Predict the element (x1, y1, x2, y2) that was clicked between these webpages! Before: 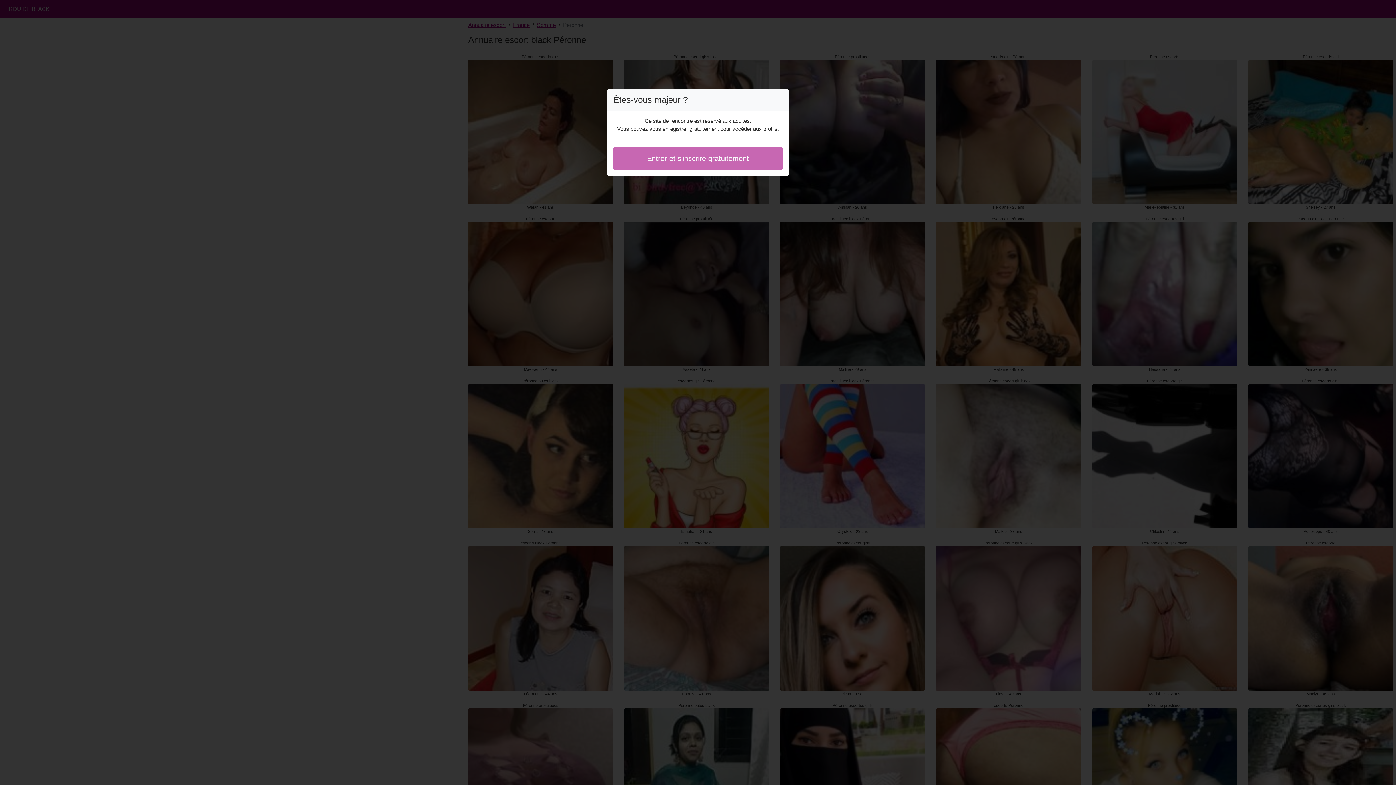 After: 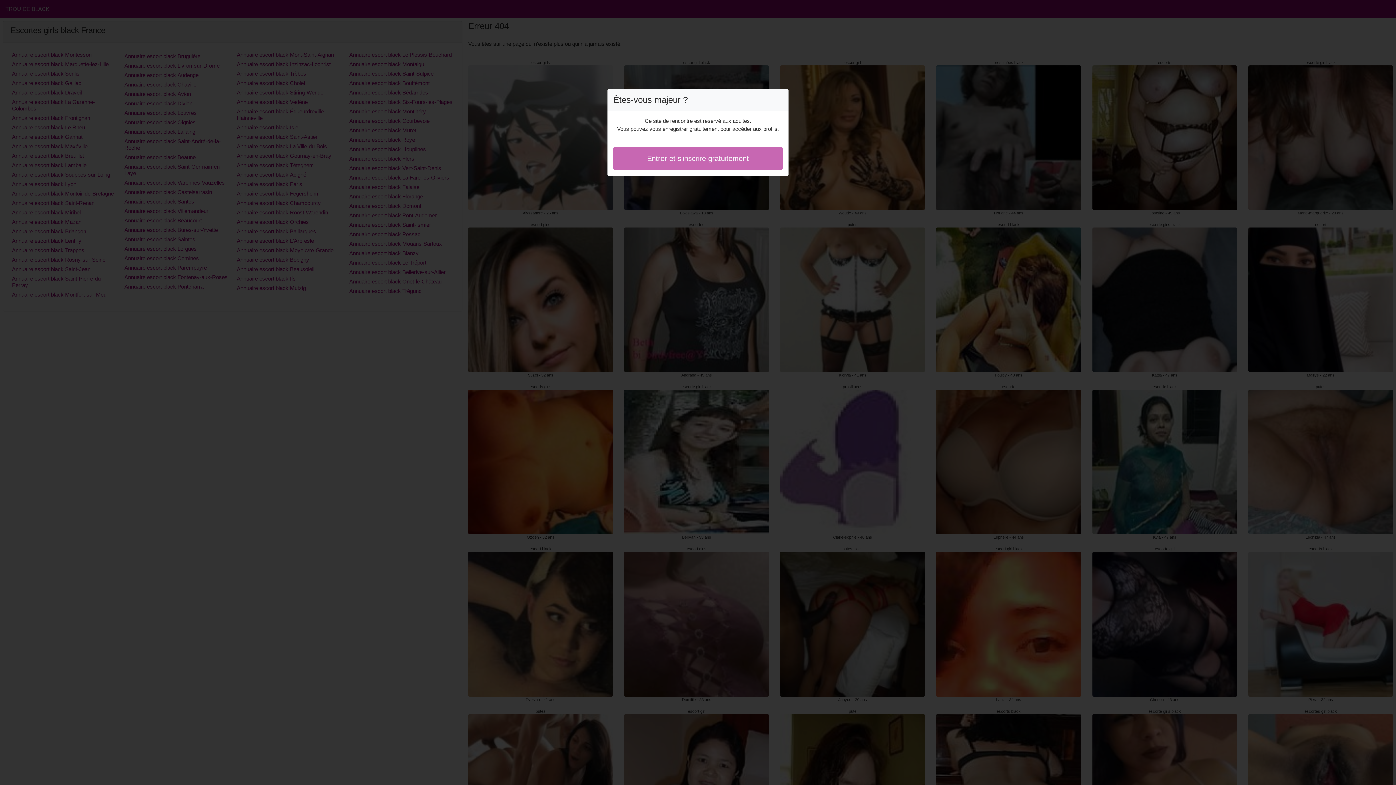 Action: label: Entrer et s'inscrire gratuitement bbox: (613, 146, 782, 170)